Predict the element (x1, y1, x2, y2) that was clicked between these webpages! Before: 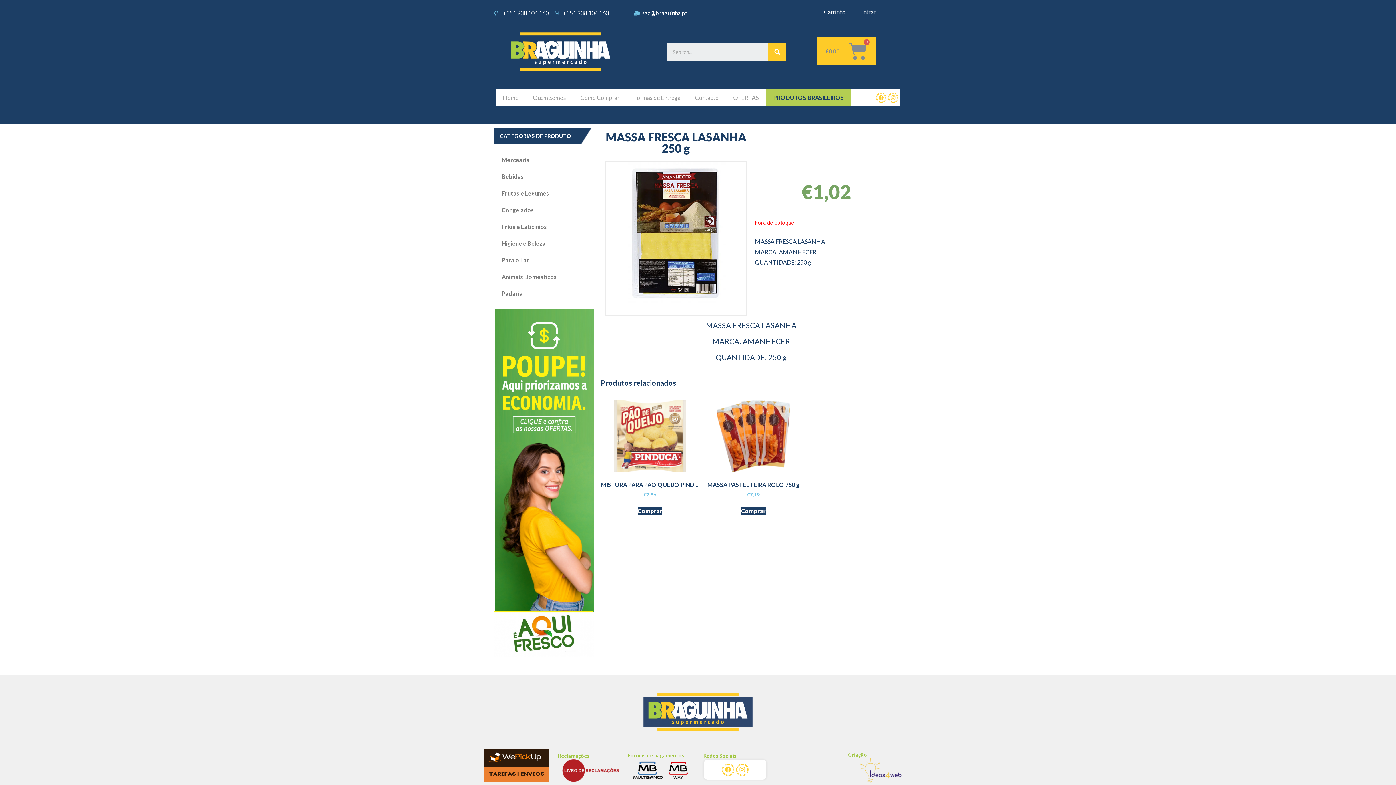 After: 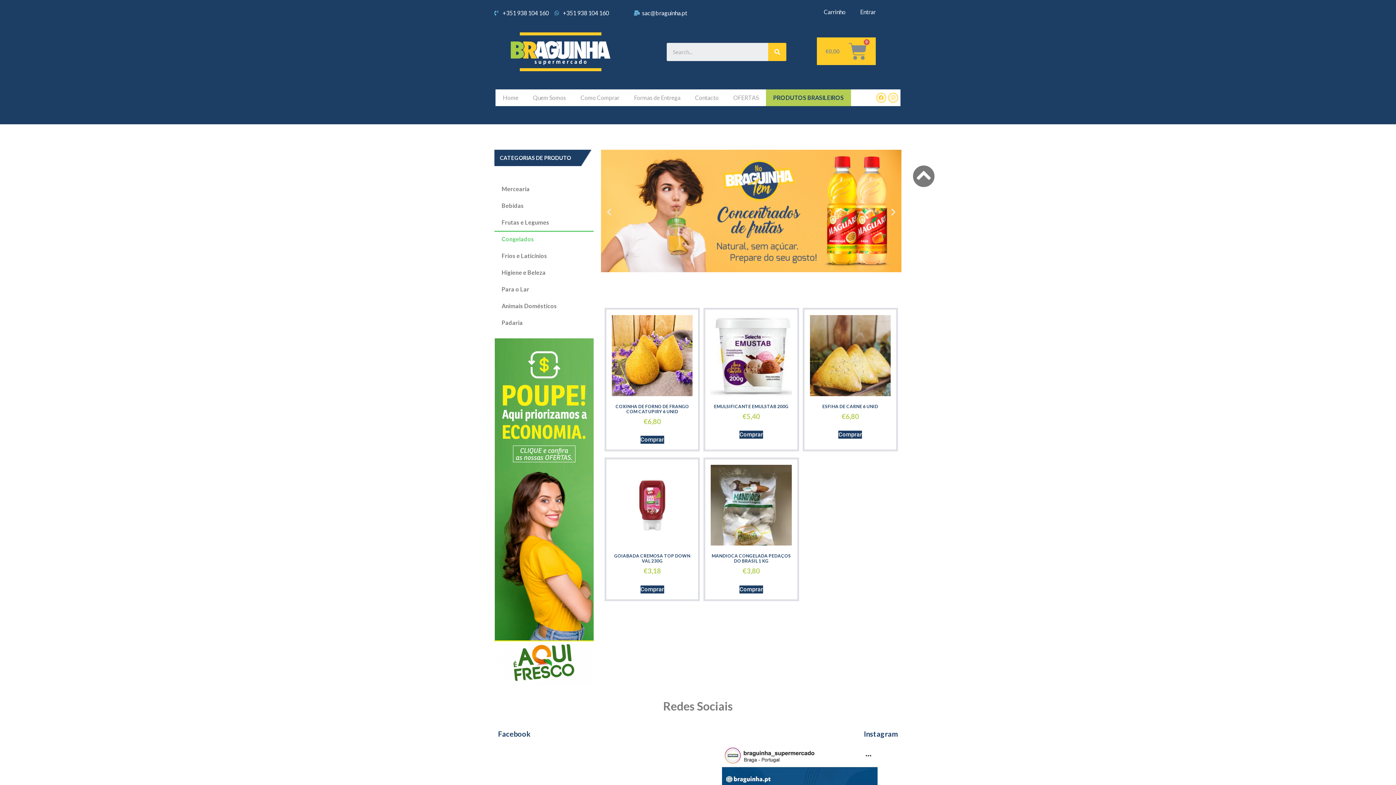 Action: label: Congelados bbox: (494, 201, 593, 218)